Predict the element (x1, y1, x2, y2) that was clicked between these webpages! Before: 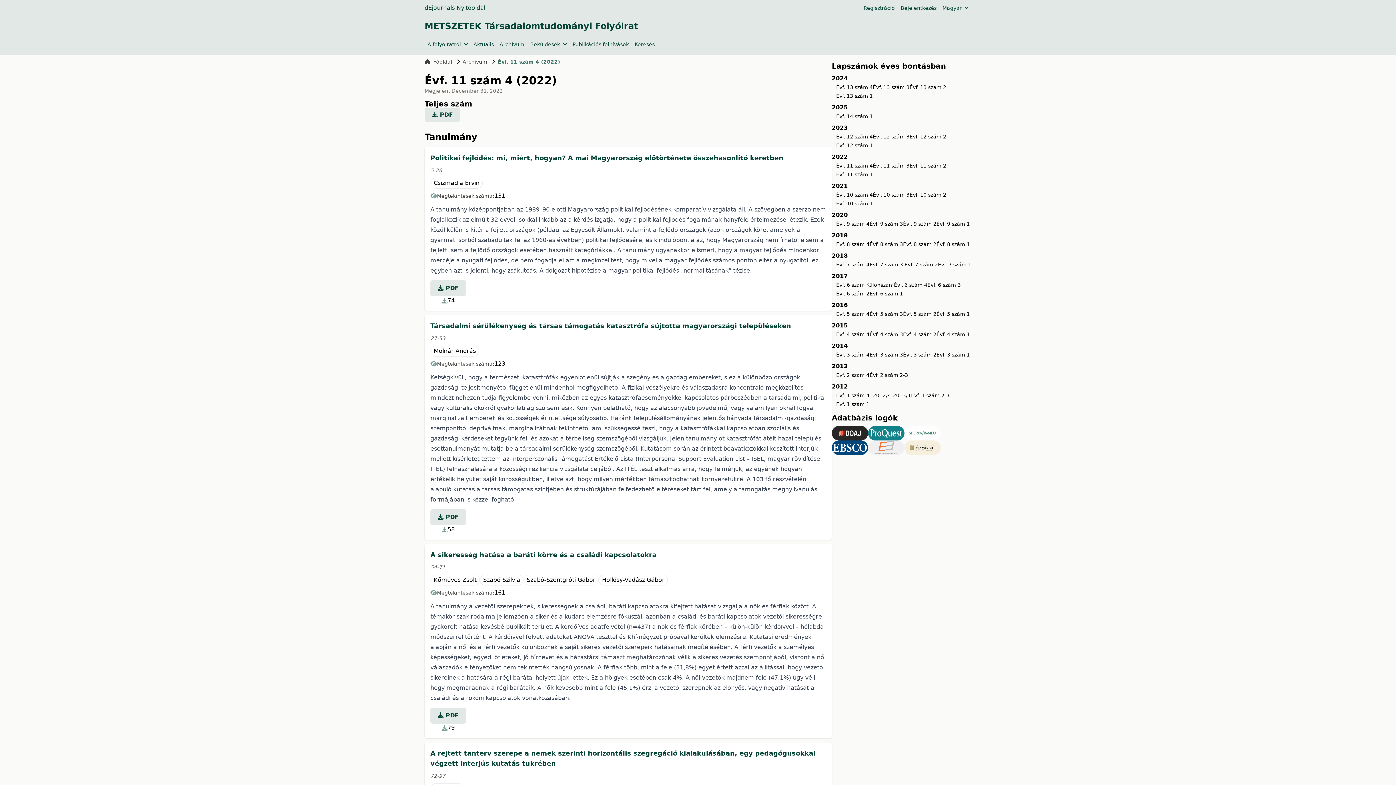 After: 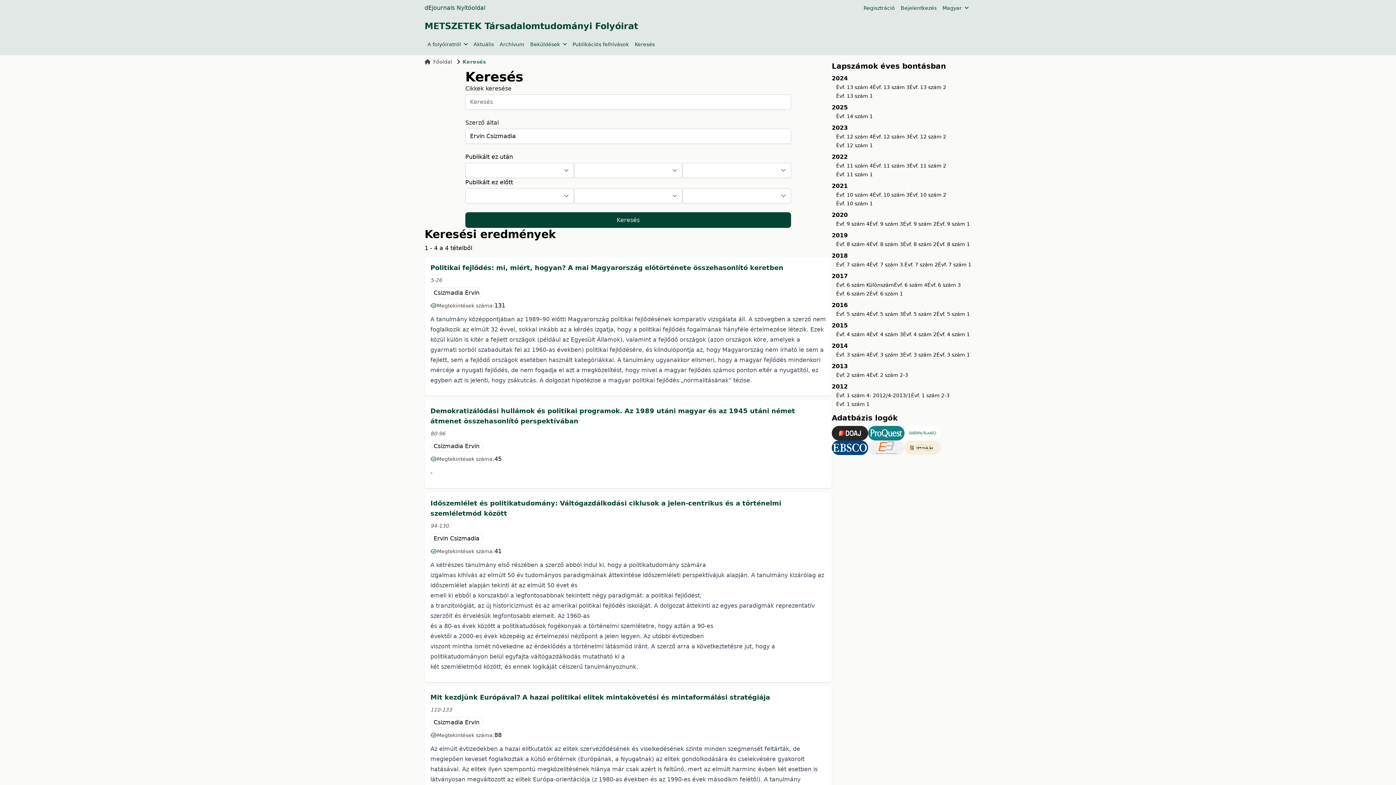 Action: bbox: (433, 179, 479, 186) label: Csizmadia Ervin